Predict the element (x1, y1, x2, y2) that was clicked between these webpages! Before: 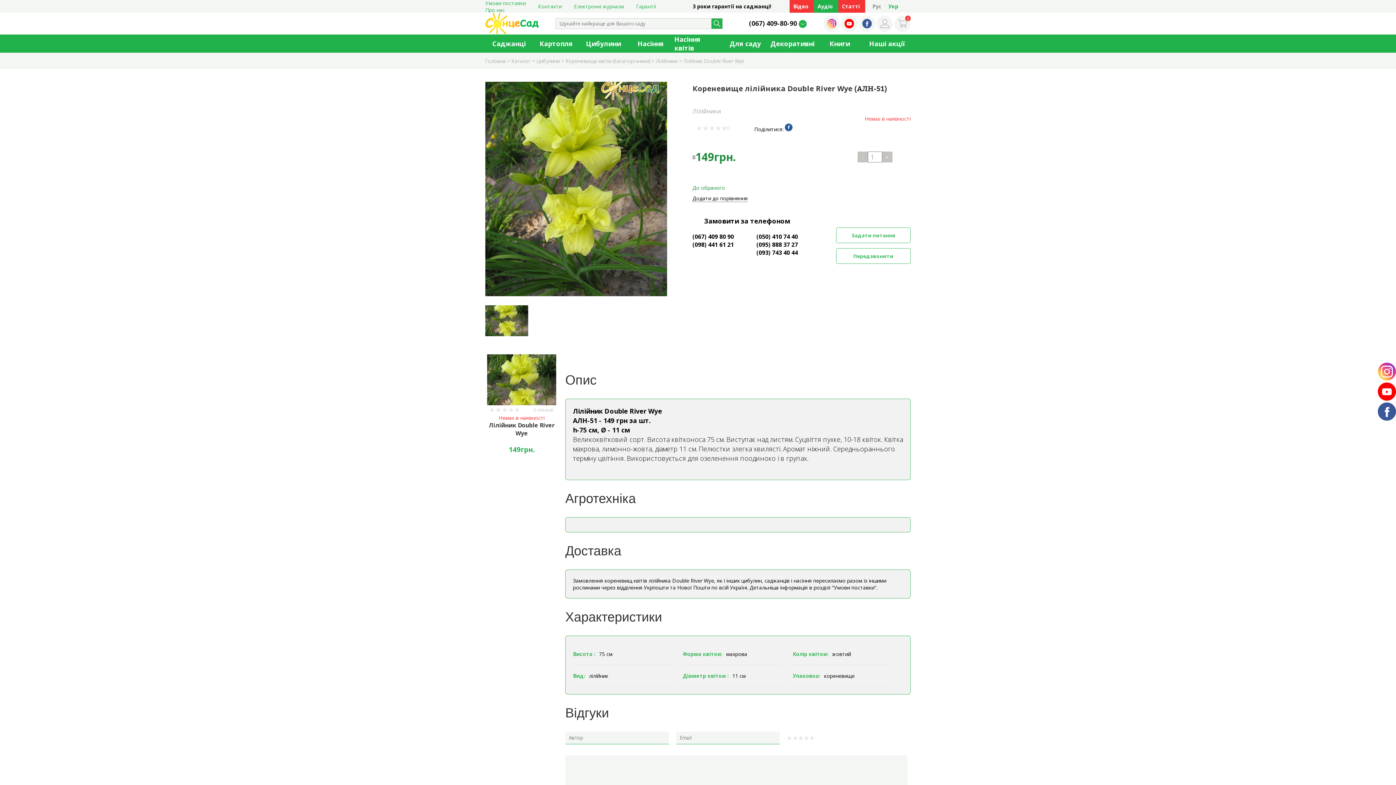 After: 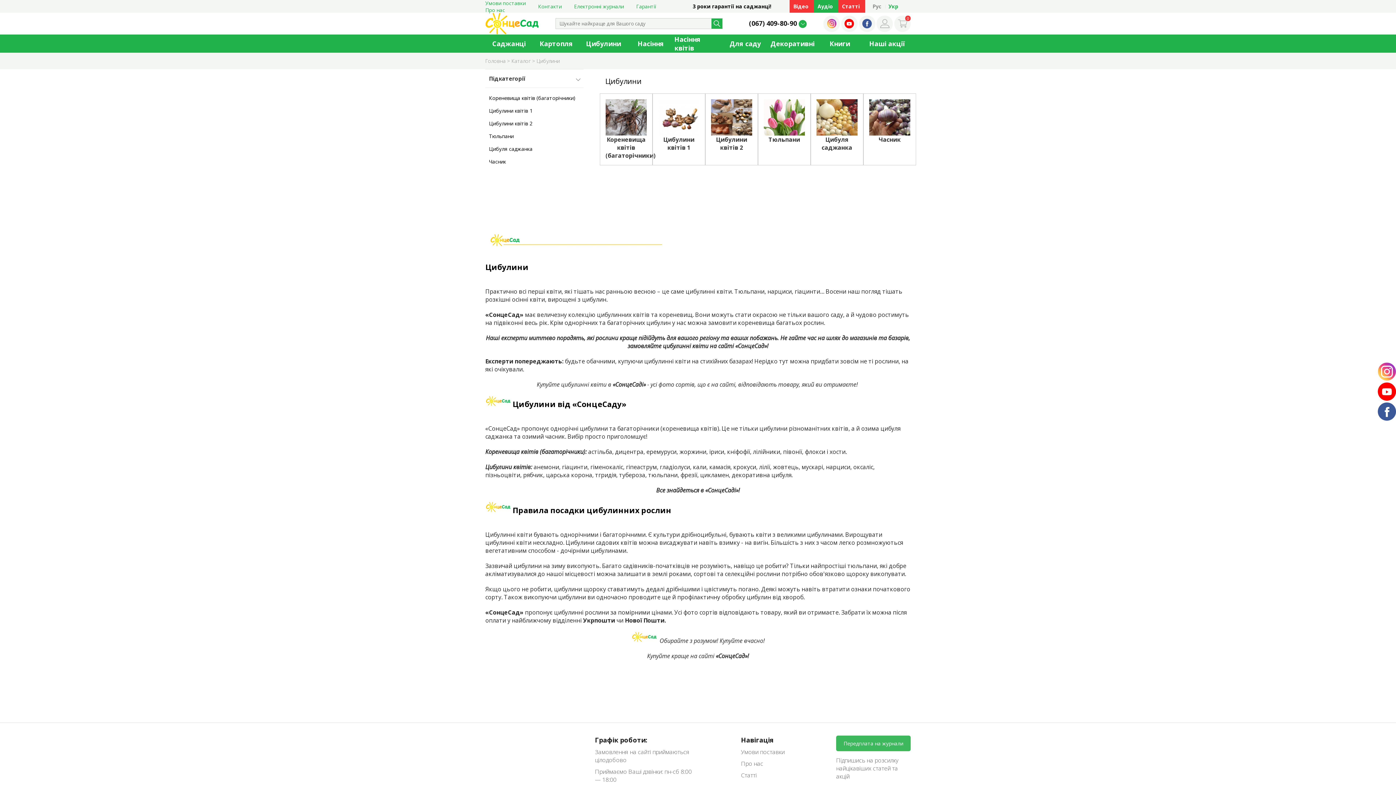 Action: label: Цибулини >  bbox: (536, 57, 565, 64)